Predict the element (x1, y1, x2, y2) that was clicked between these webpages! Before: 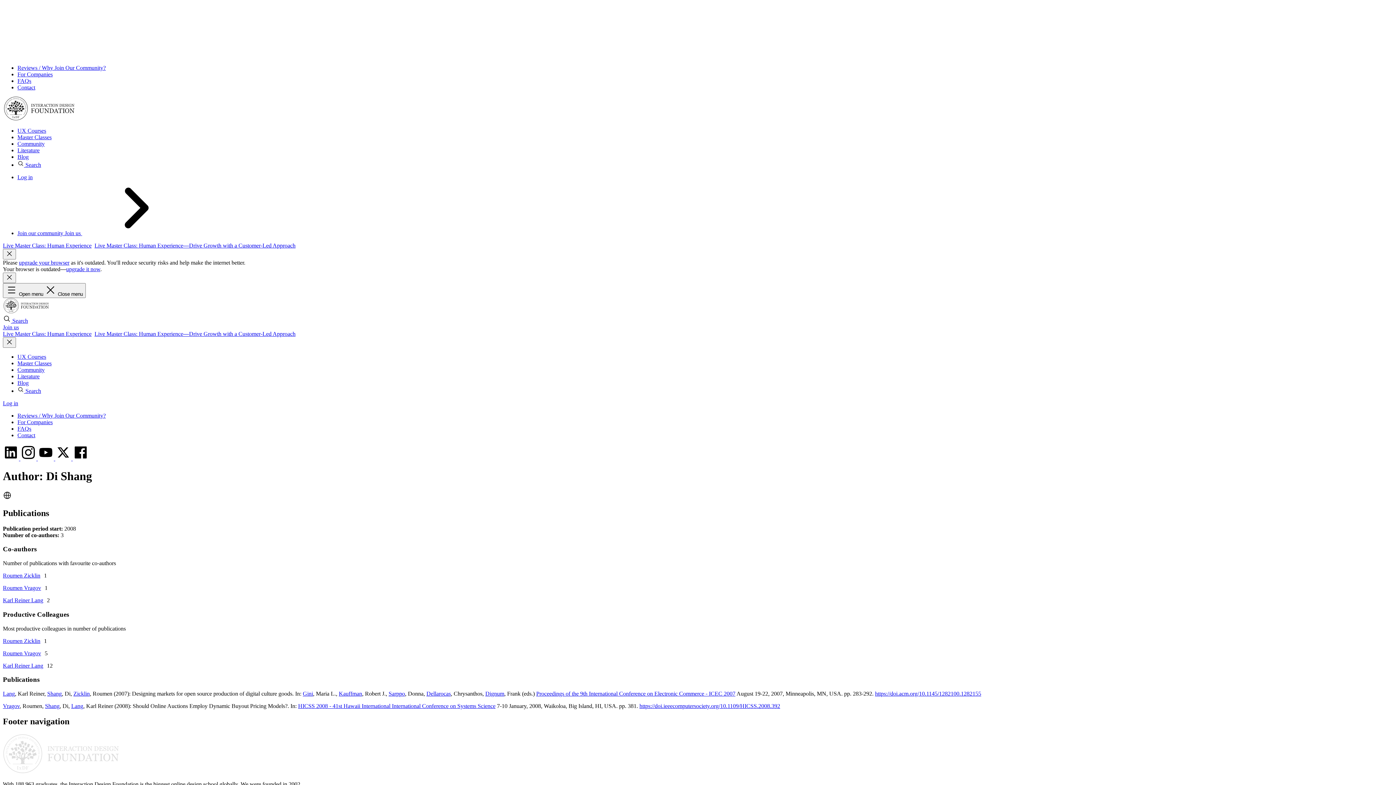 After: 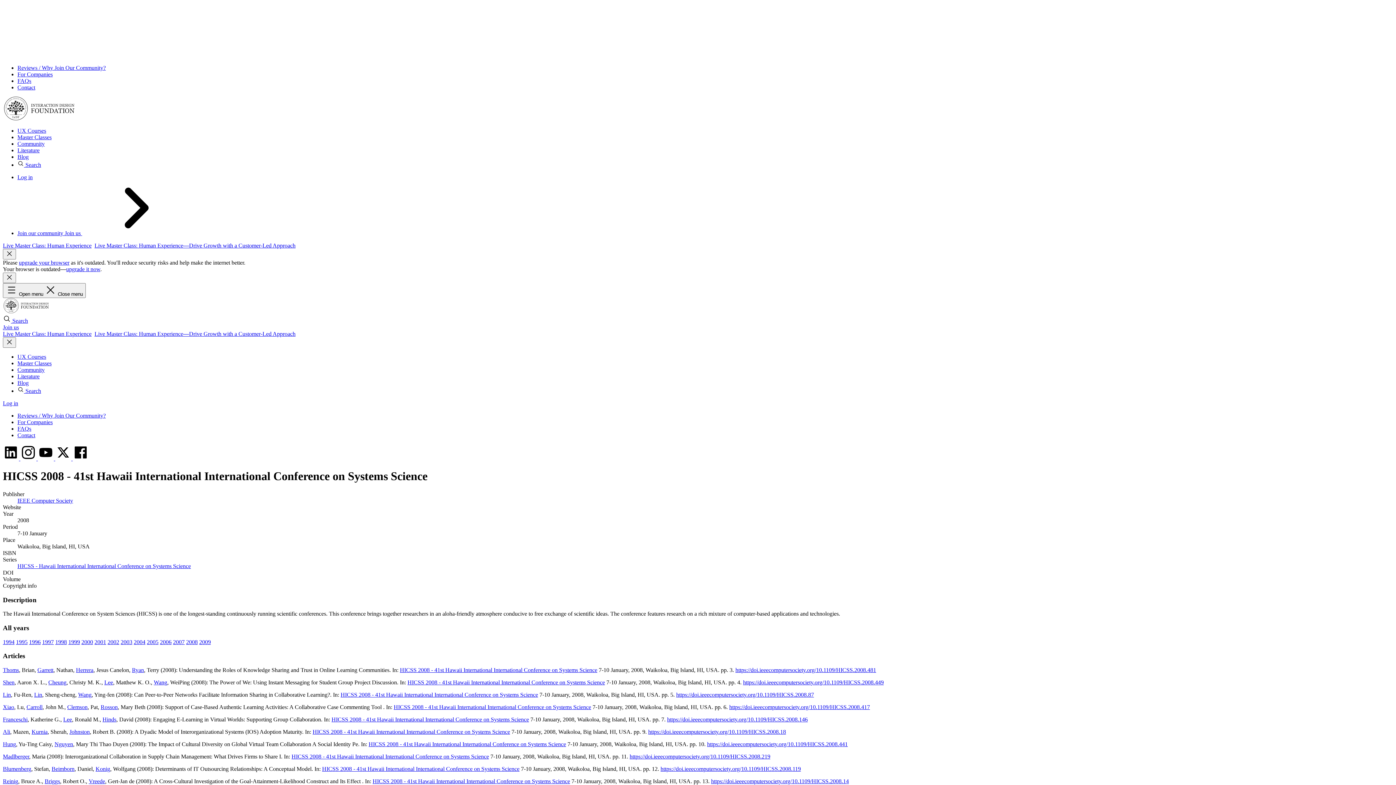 Action: label: HICSS 2008 - 41st Hawaii International International Conference on Systems Science bbox: (298, 703, 495, 709)